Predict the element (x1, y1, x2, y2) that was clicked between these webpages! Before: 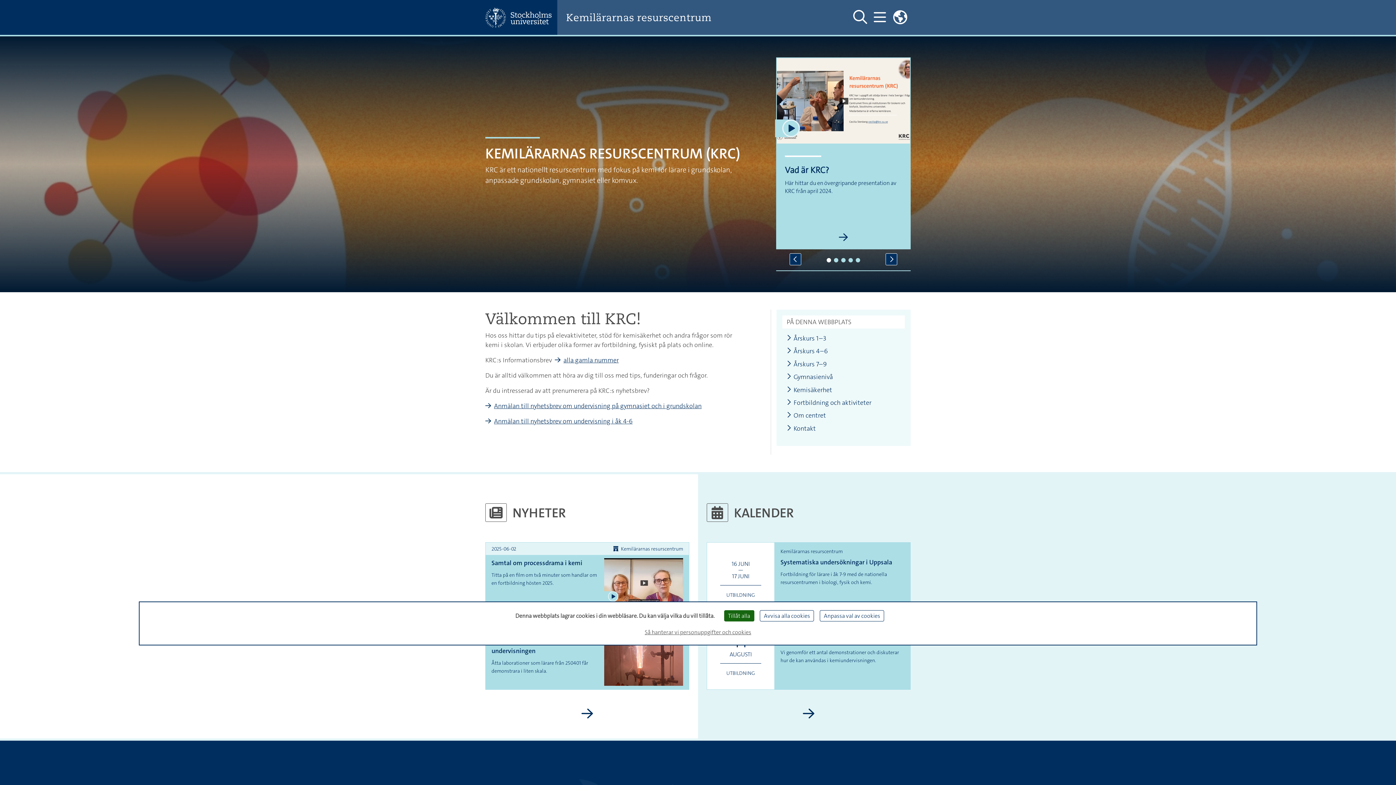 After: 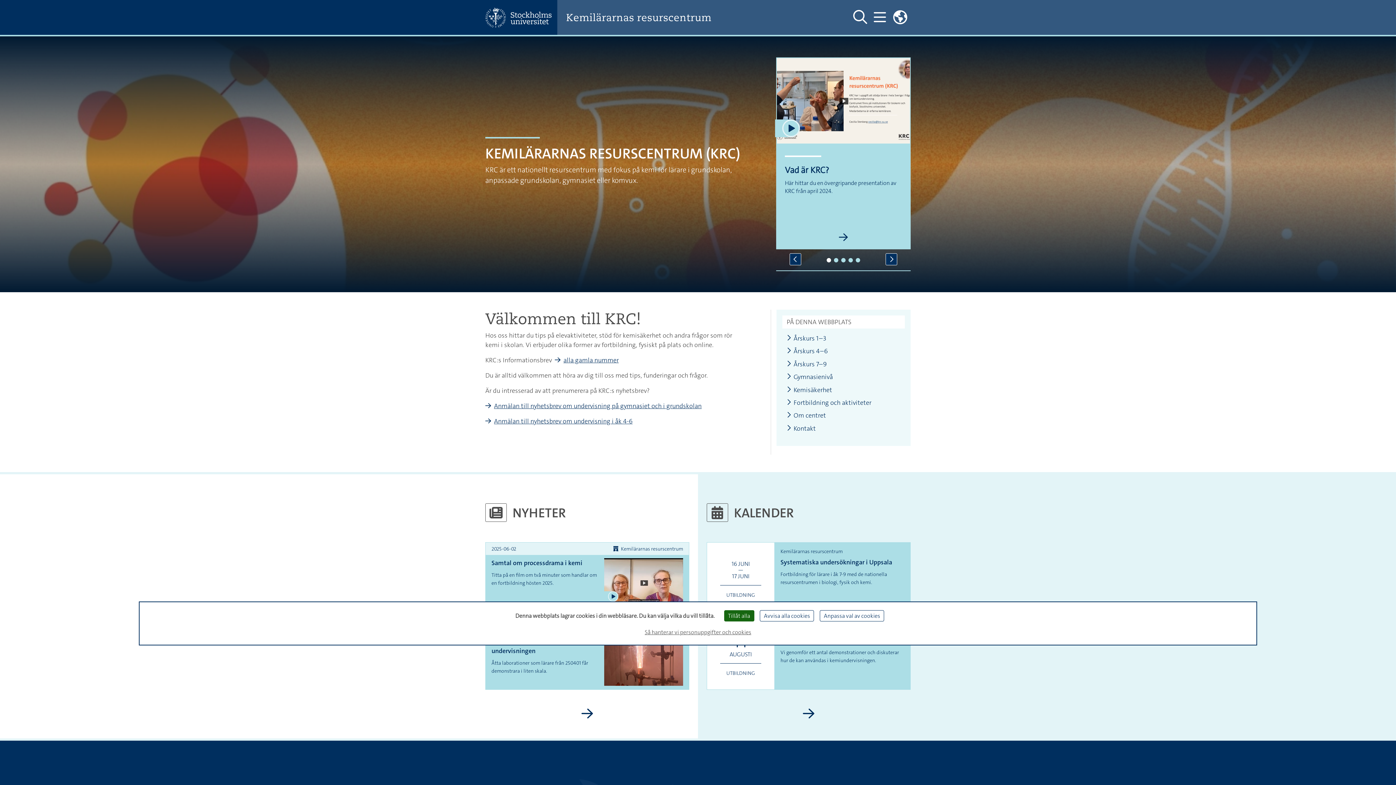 Action: bbox: (566, 11, 835, 23) label: Kemilärarnas resurscentrum